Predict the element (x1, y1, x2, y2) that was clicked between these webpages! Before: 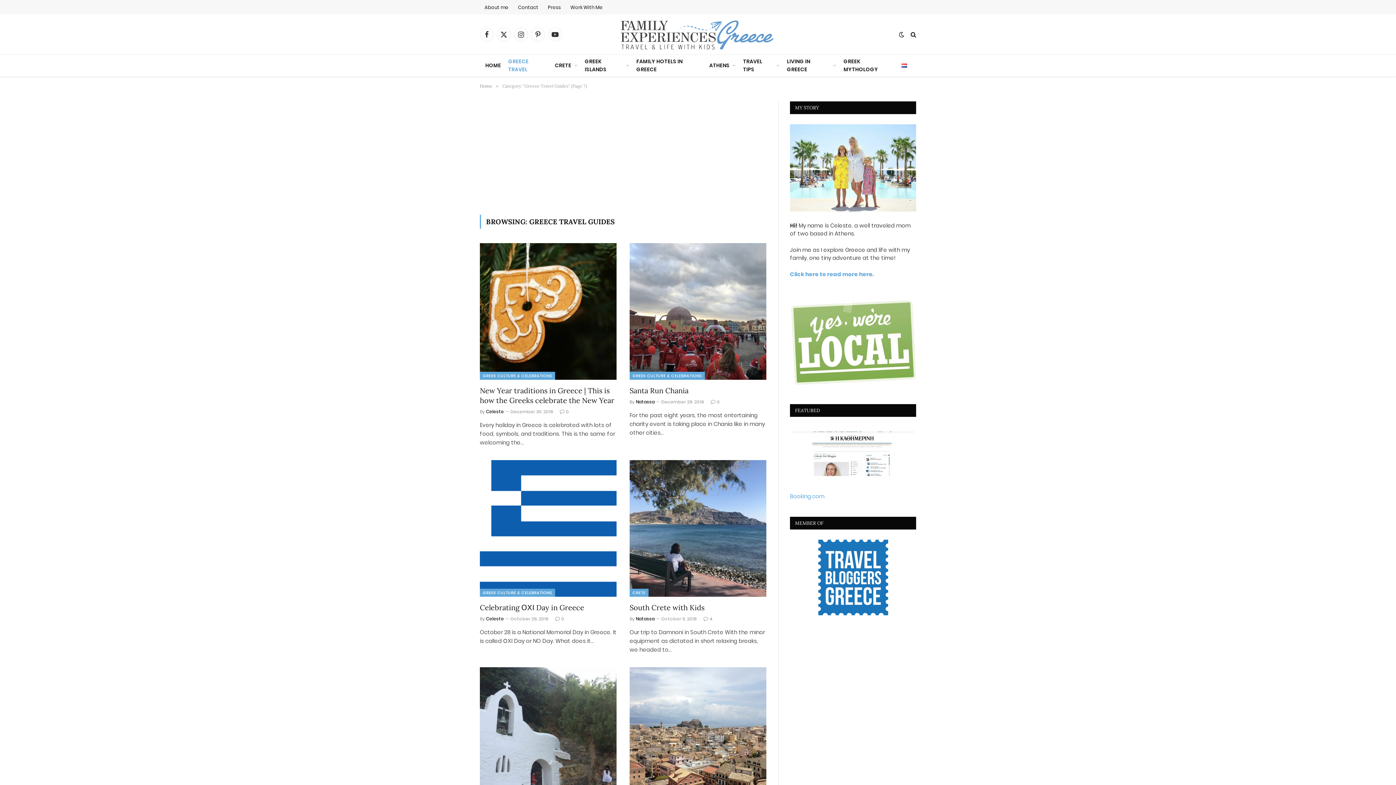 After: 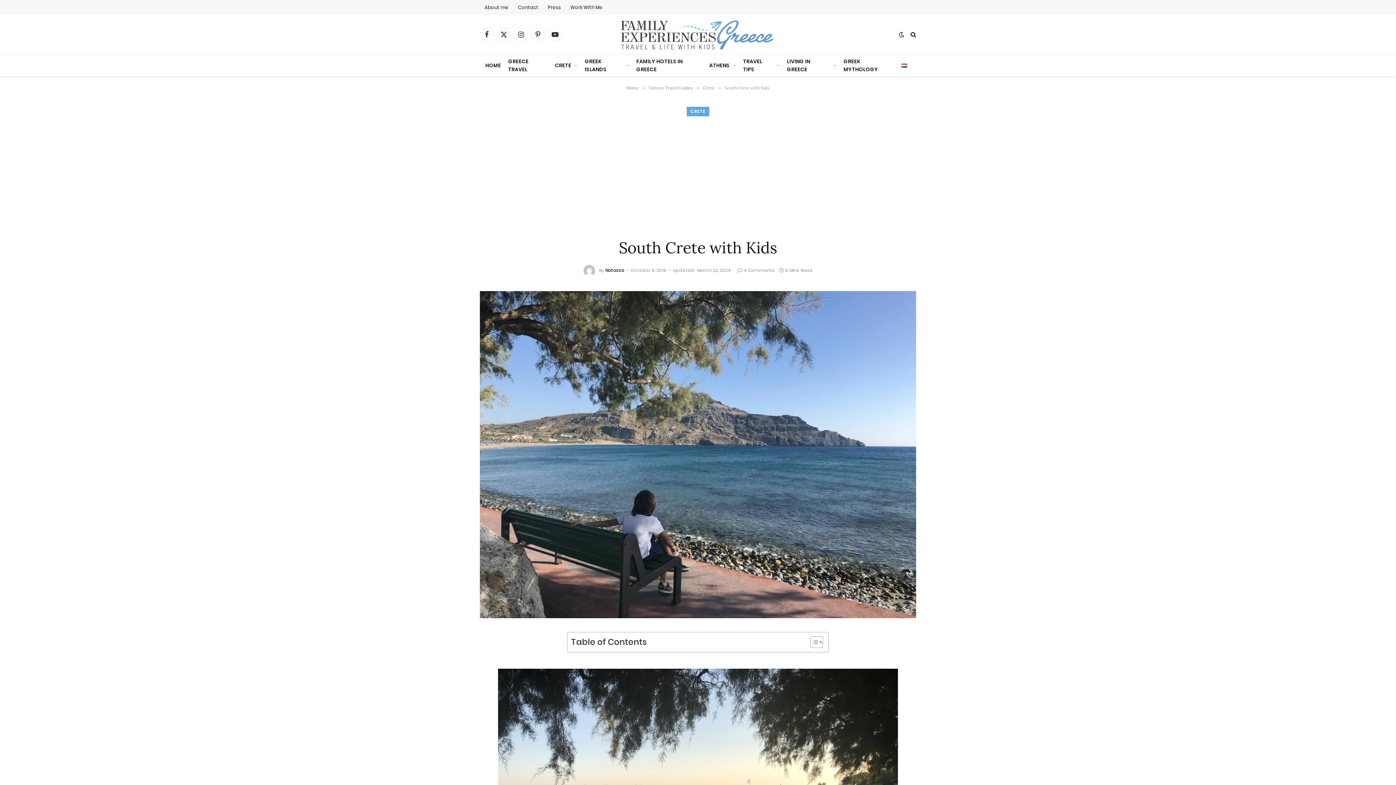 Action: bbox: (703, 616, 713, 622) label: 4